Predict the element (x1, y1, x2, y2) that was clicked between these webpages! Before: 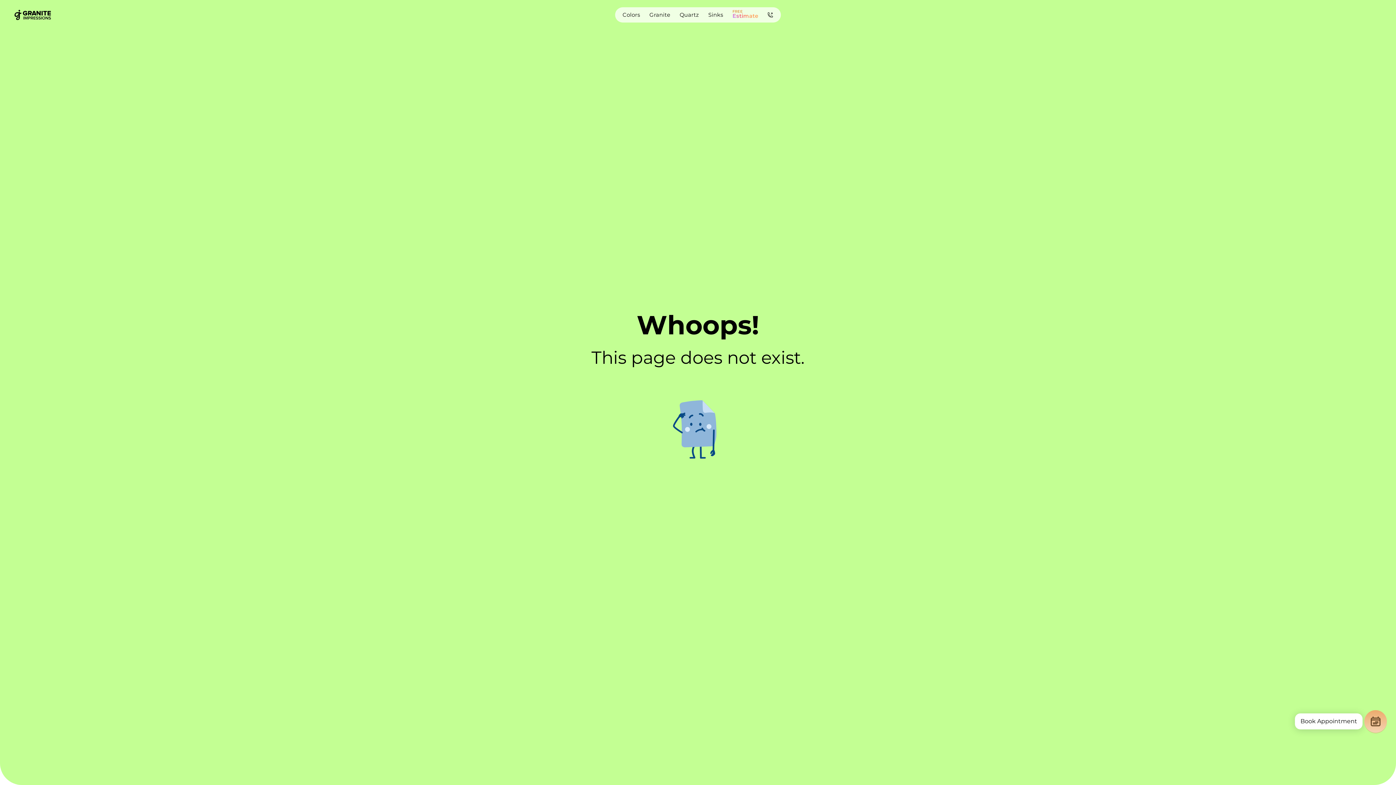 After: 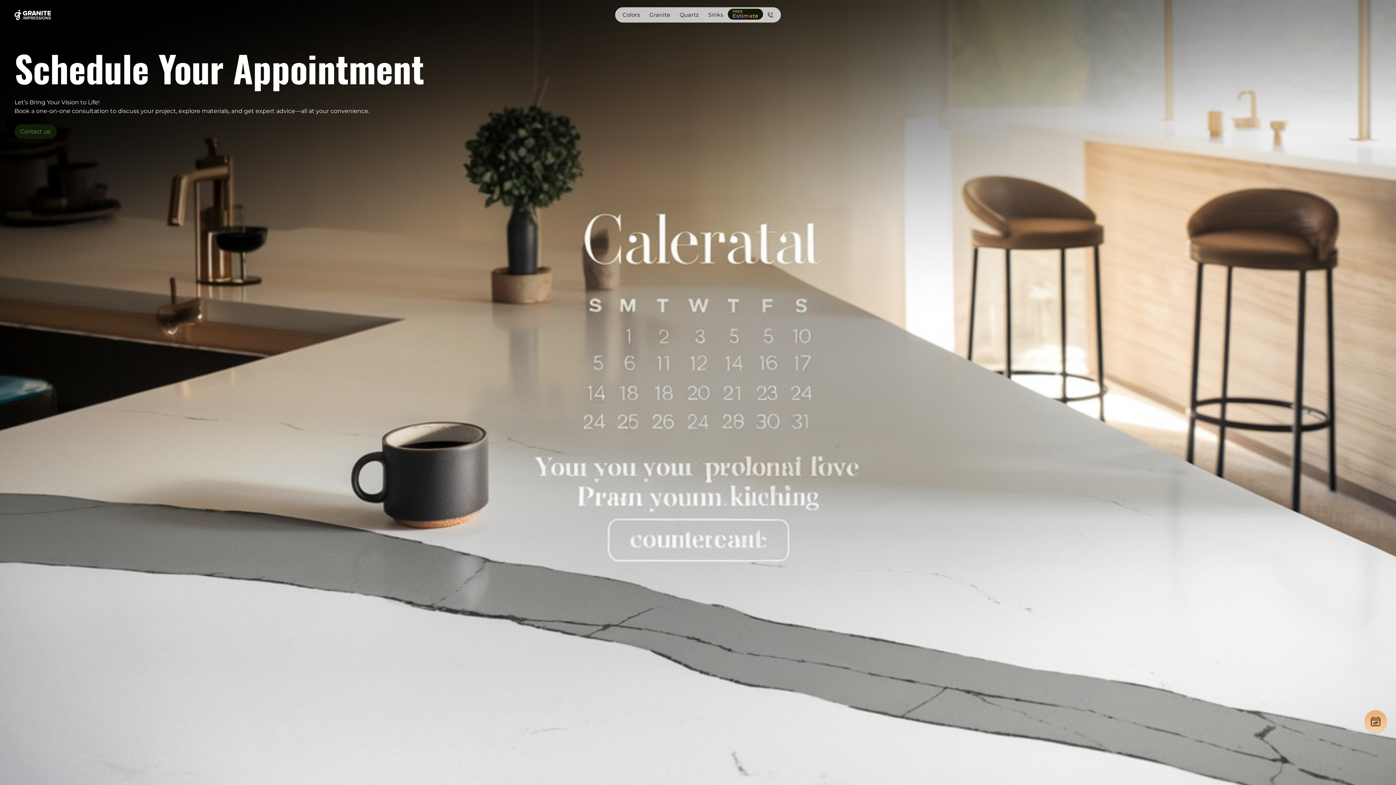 Action: bbox: (1364, 710, 1387, 733)